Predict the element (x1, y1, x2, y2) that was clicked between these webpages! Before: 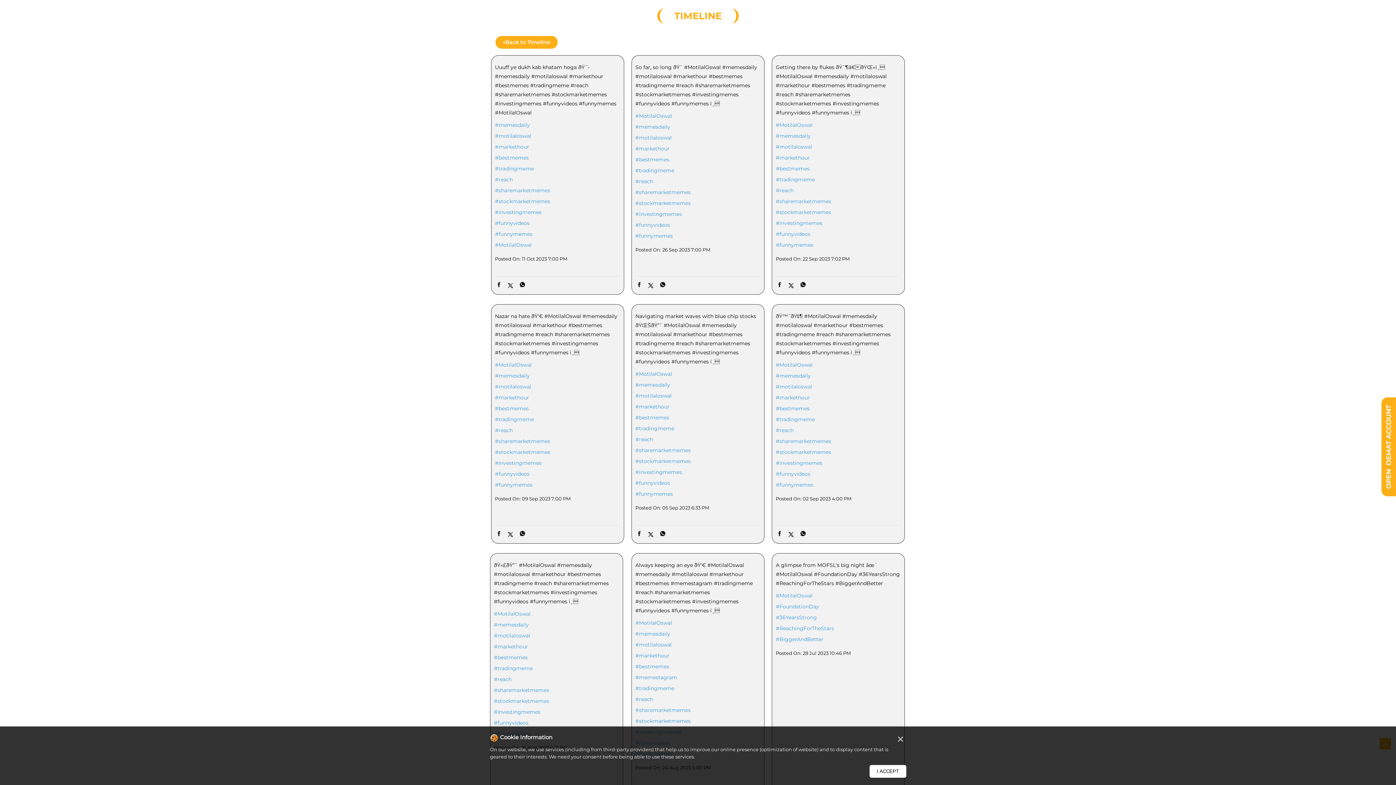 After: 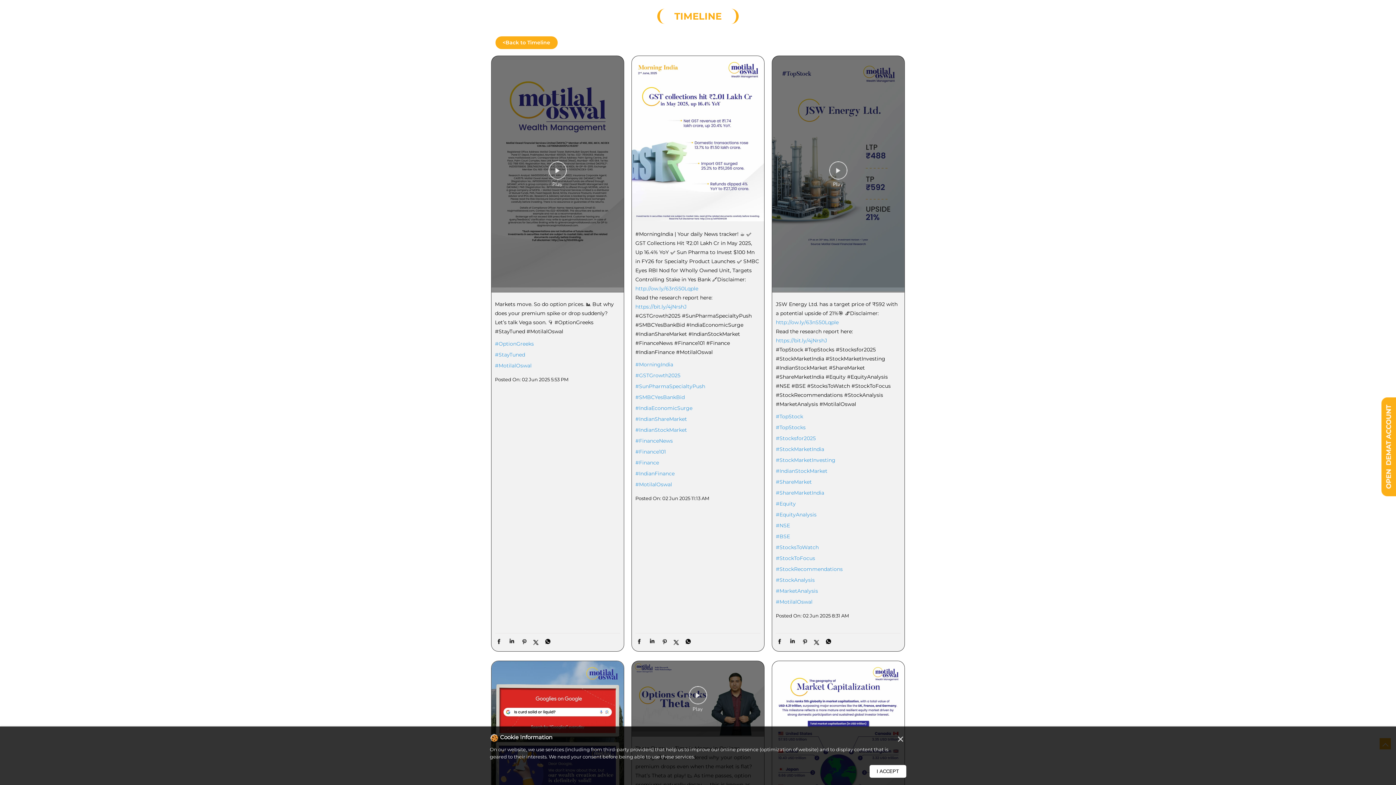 Action: bbox: (635, 370, 760, 377) label: #MotilalOswal